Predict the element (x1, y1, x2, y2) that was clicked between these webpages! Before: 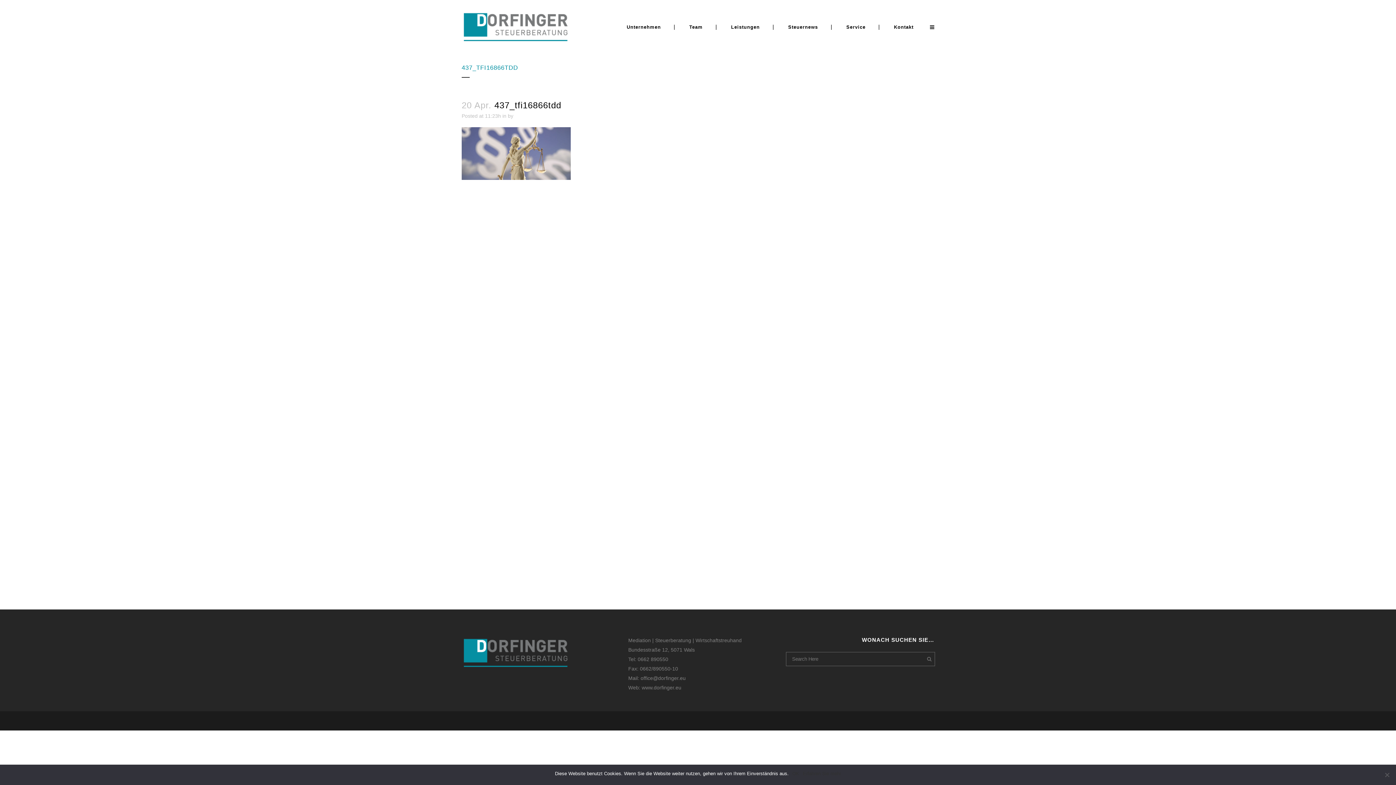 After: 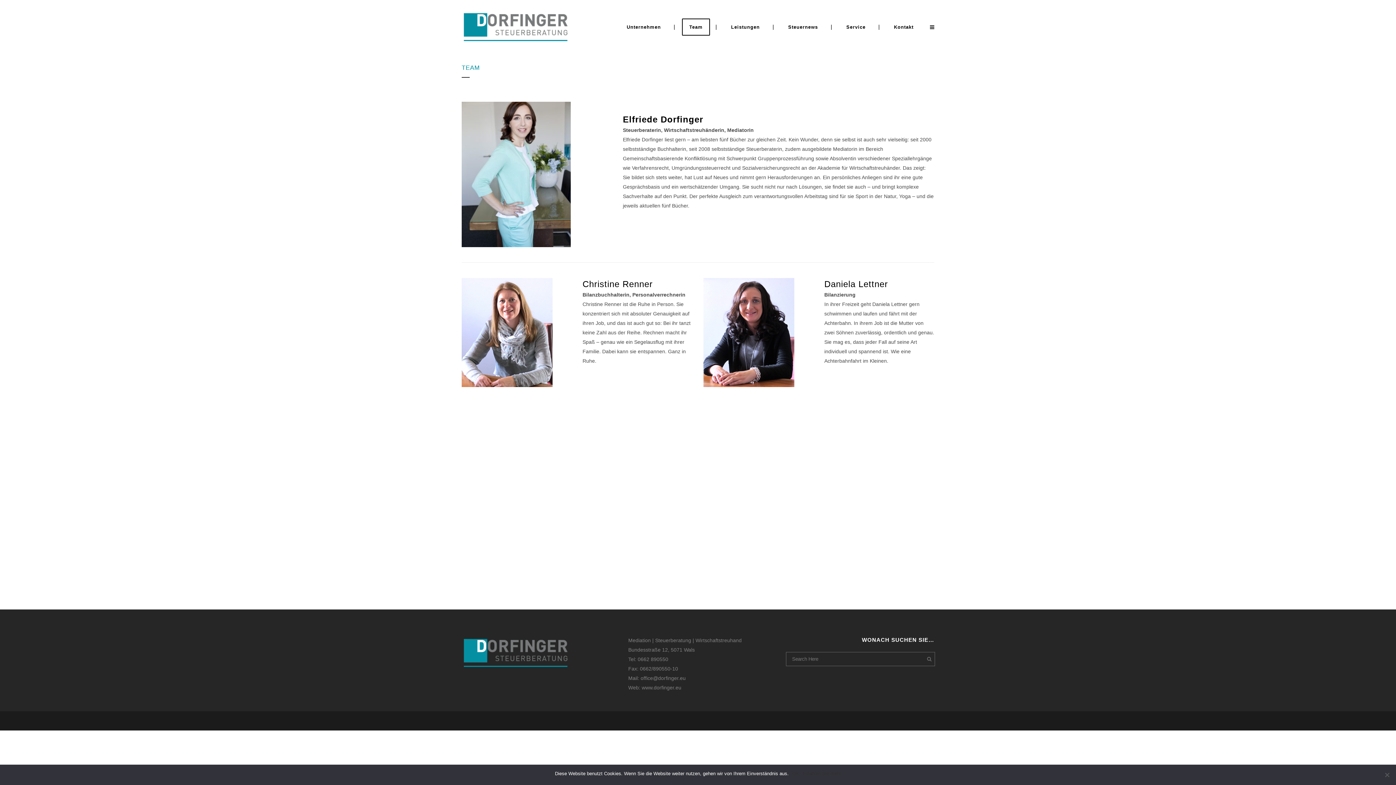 Action: bbox: (676, 0, 716, 54) label: Team